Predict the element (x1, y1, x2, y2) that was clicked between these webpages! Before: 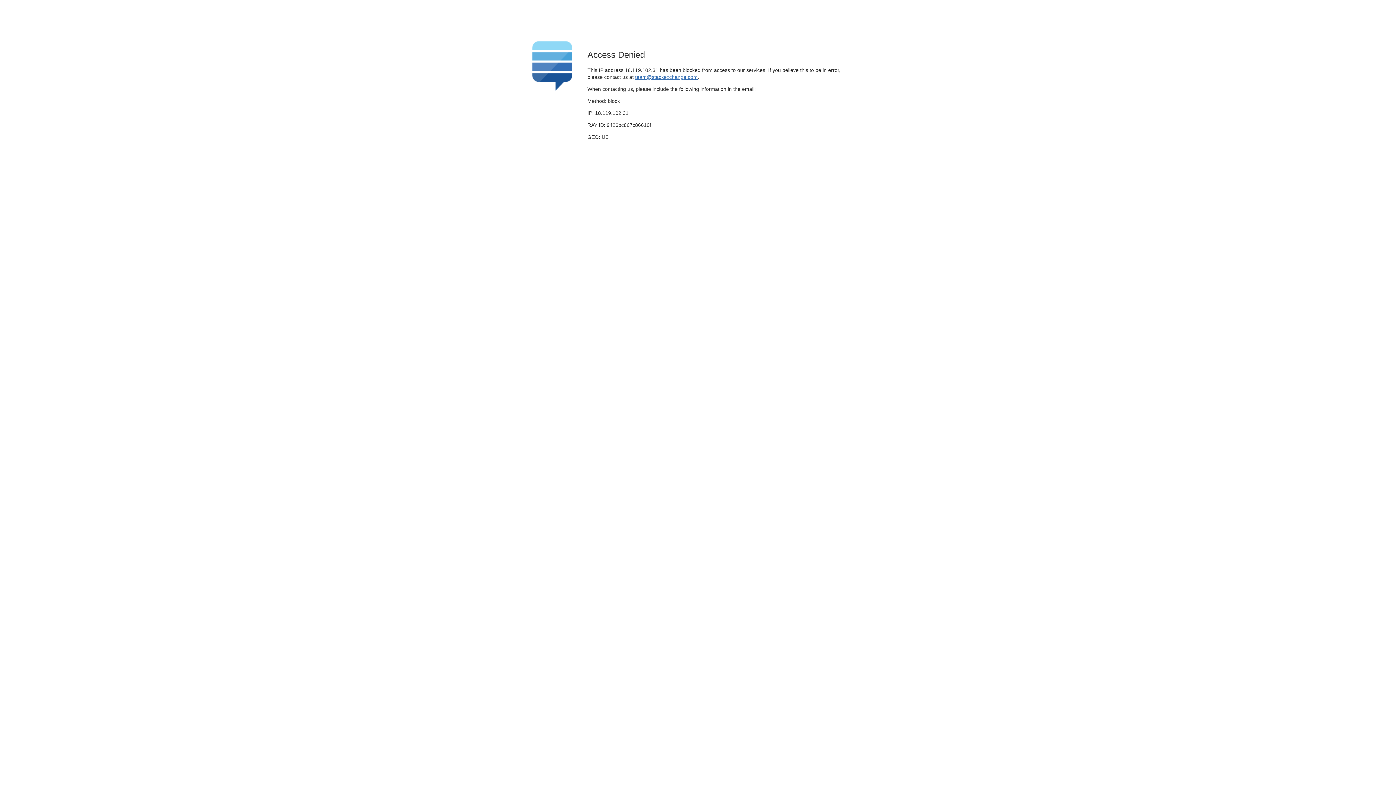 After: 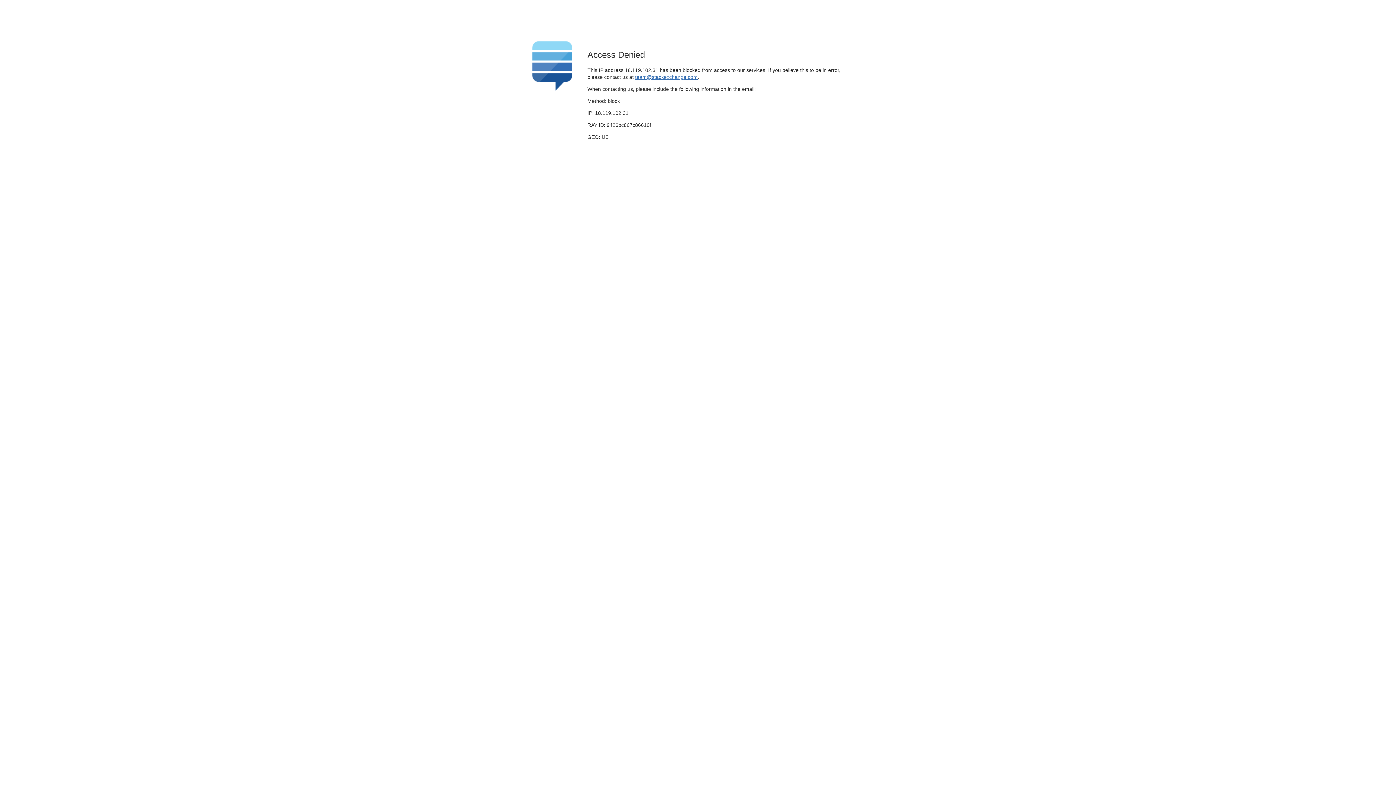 Action: bbox: (635, 74, 697, 79) label: team@stackexchange.com